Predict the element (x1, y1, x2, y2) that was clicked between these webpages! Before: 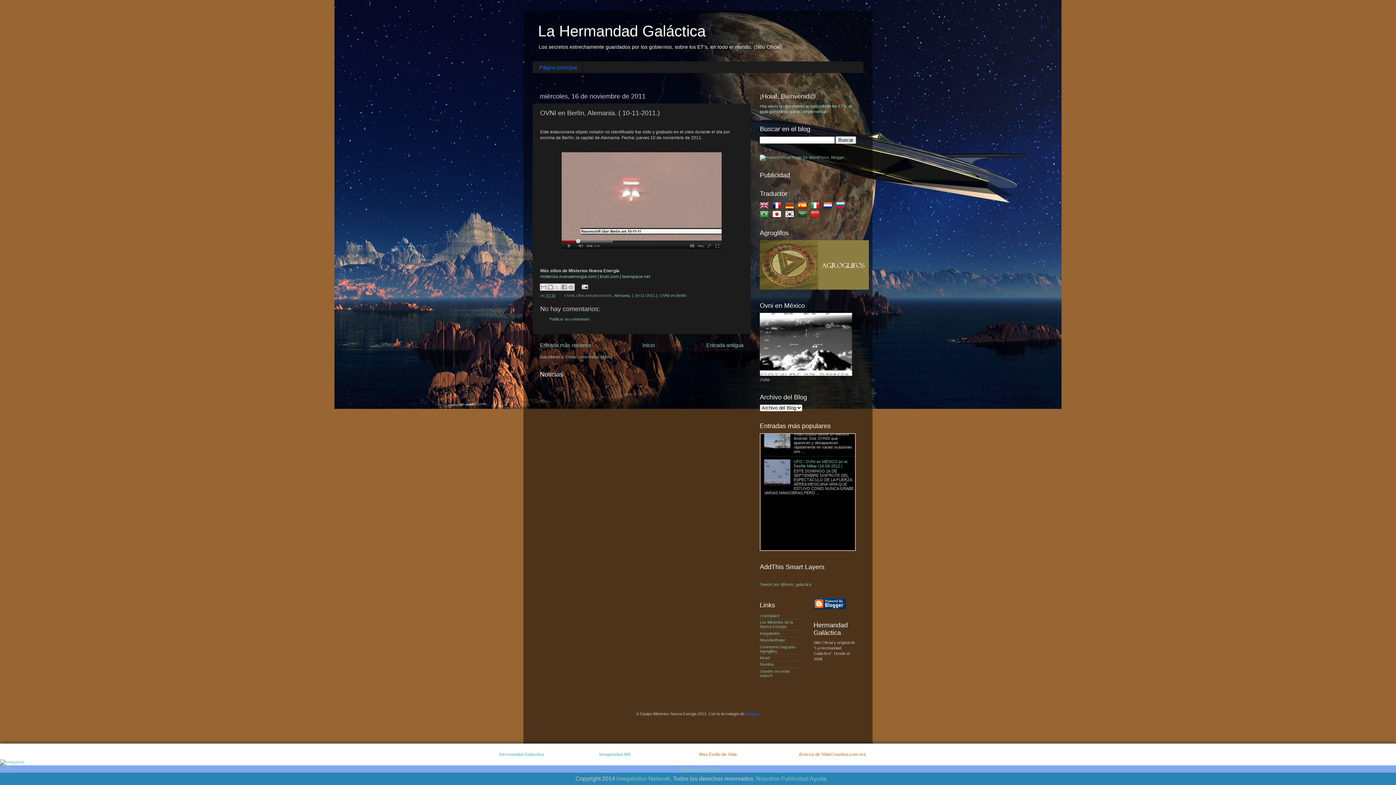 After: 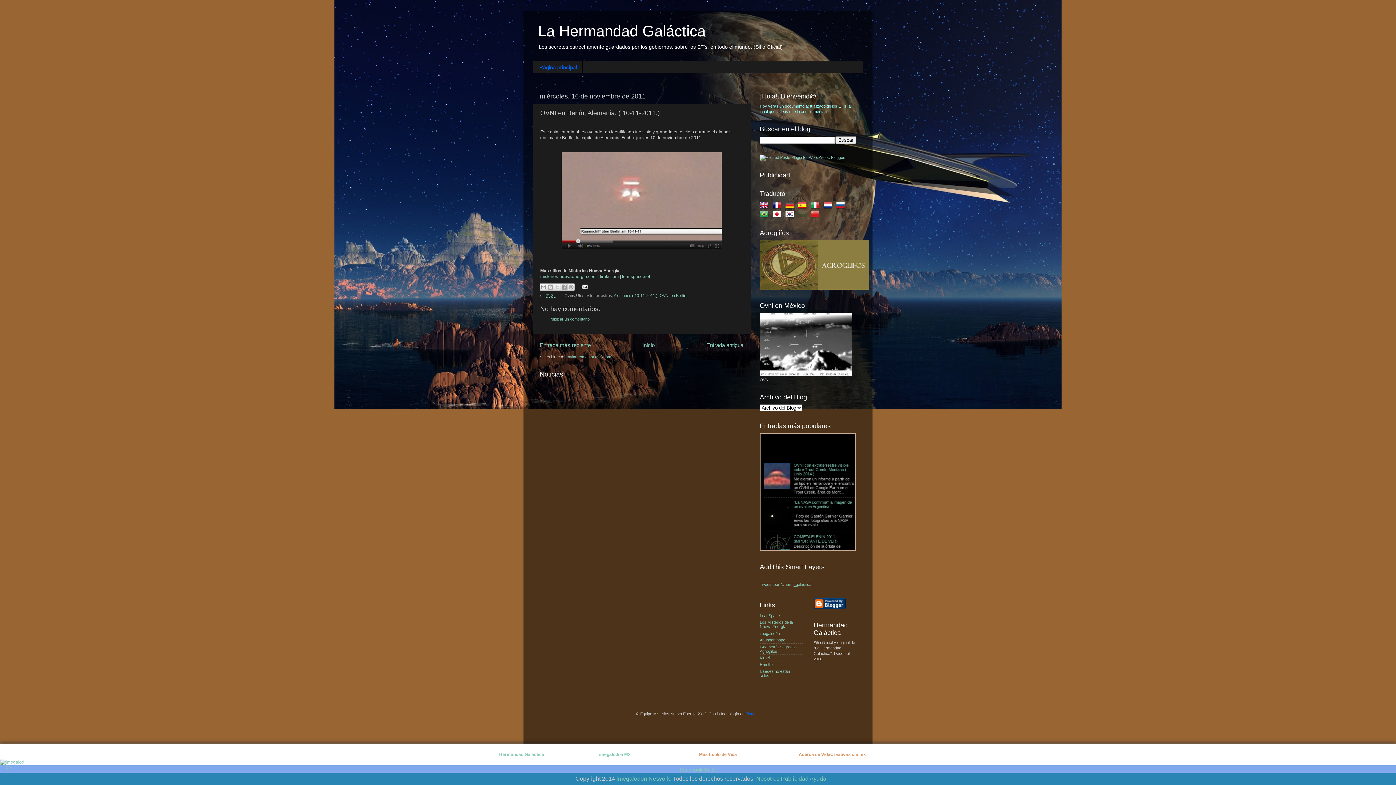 Action: bbox: (798, 213, 809, 217)